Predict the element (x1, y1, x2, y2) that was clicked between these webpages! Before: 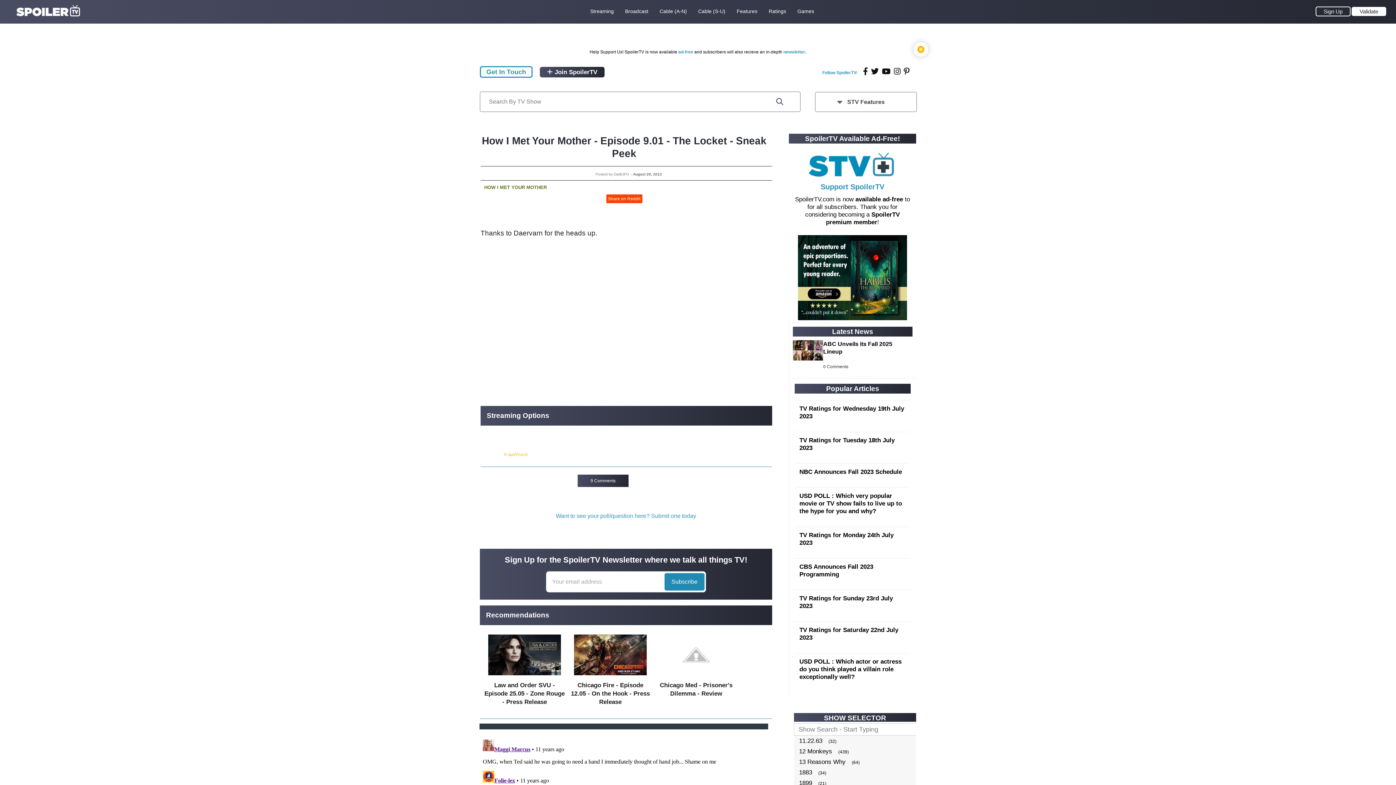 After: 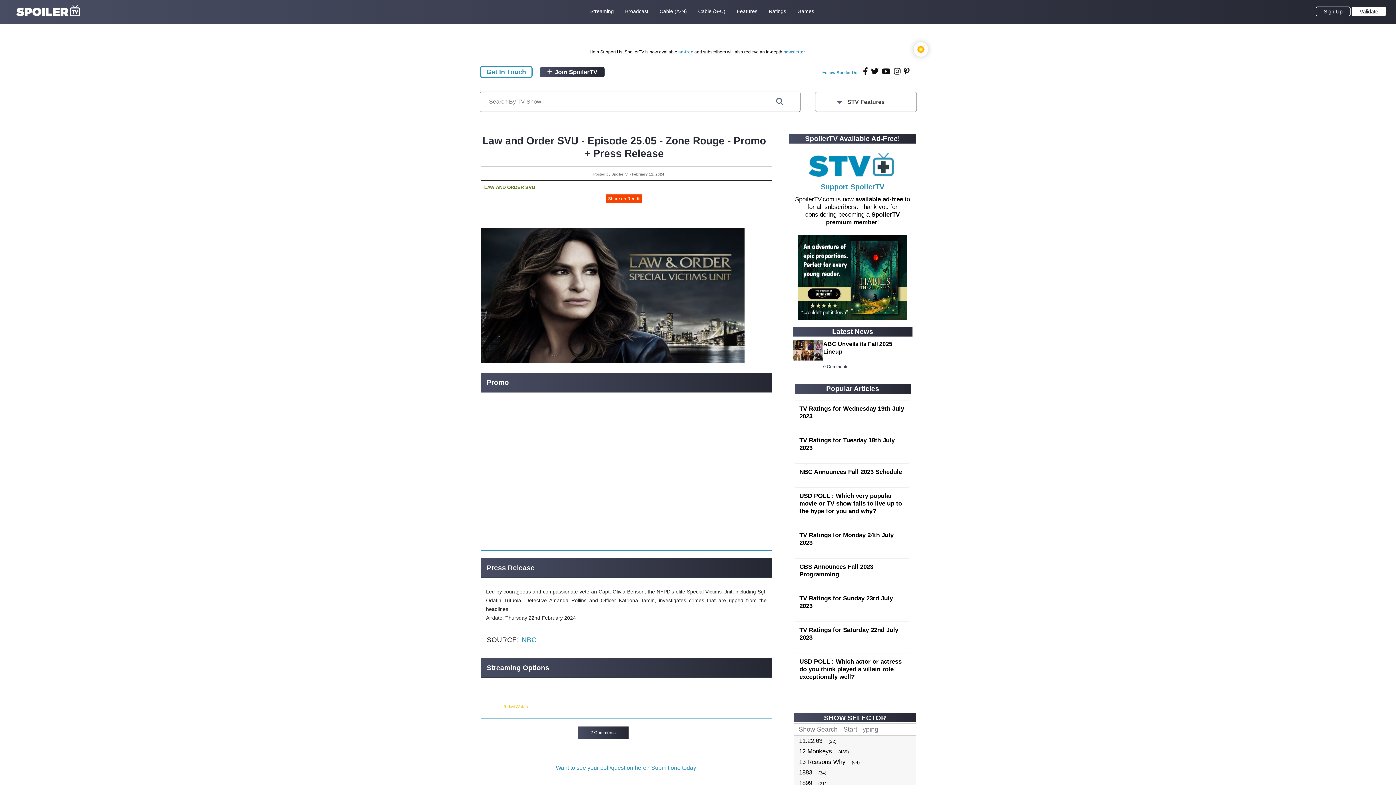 Action: label: Law and Order SVU - Episode 25.05 - Zone Rouge - Press Release bbox: (484, 682, 564, 705)